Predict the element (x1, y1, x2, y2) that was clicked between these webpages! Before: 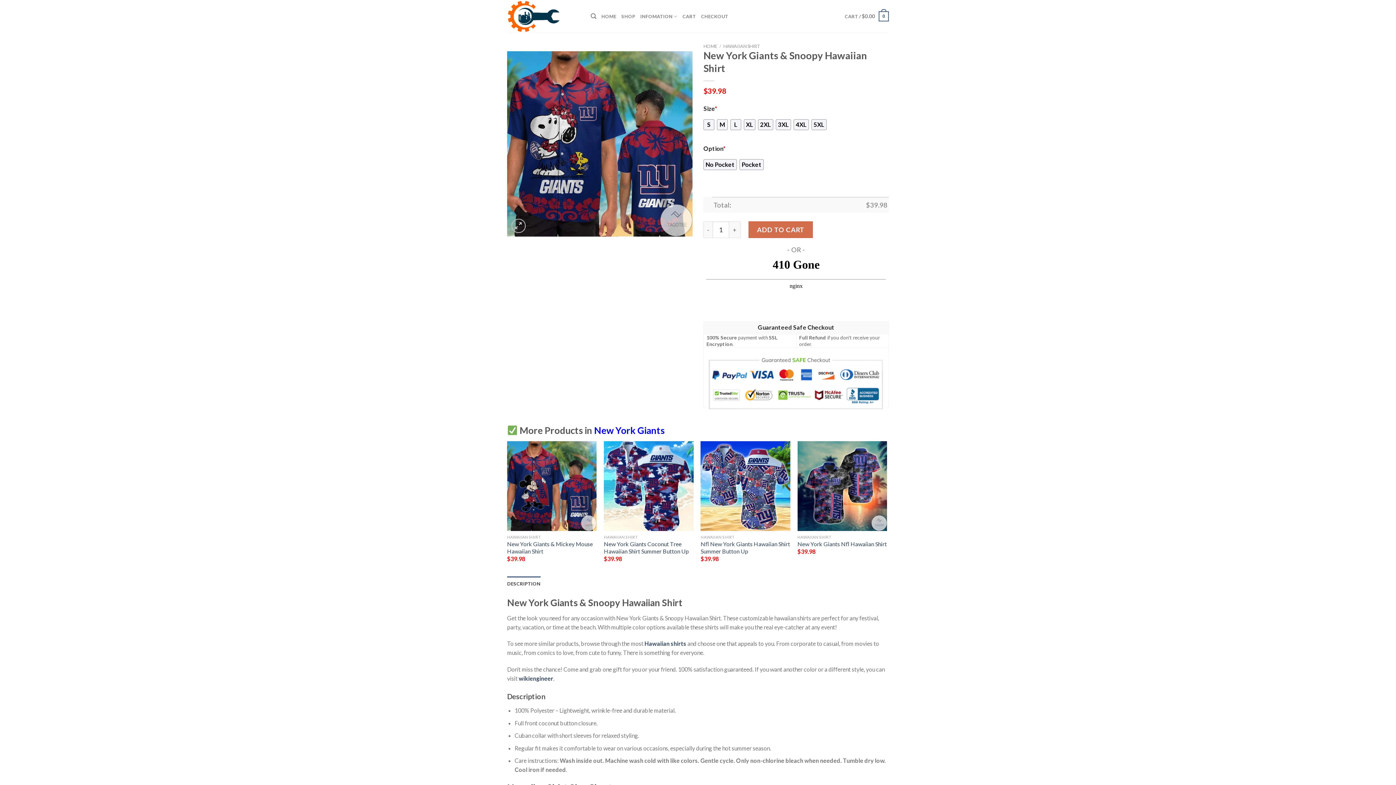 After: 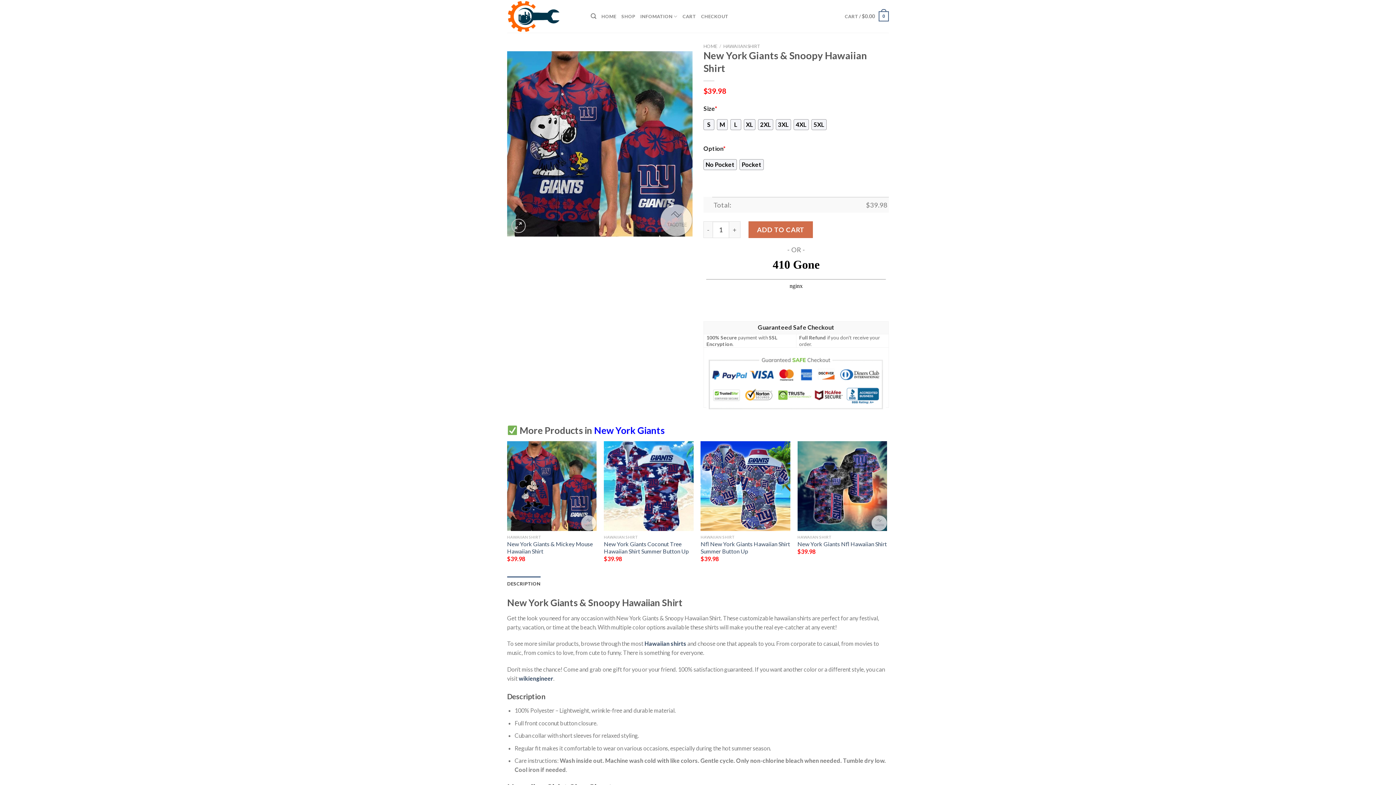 Action: bbox: (507, 576, 540, 591) label: DESCRIPTION